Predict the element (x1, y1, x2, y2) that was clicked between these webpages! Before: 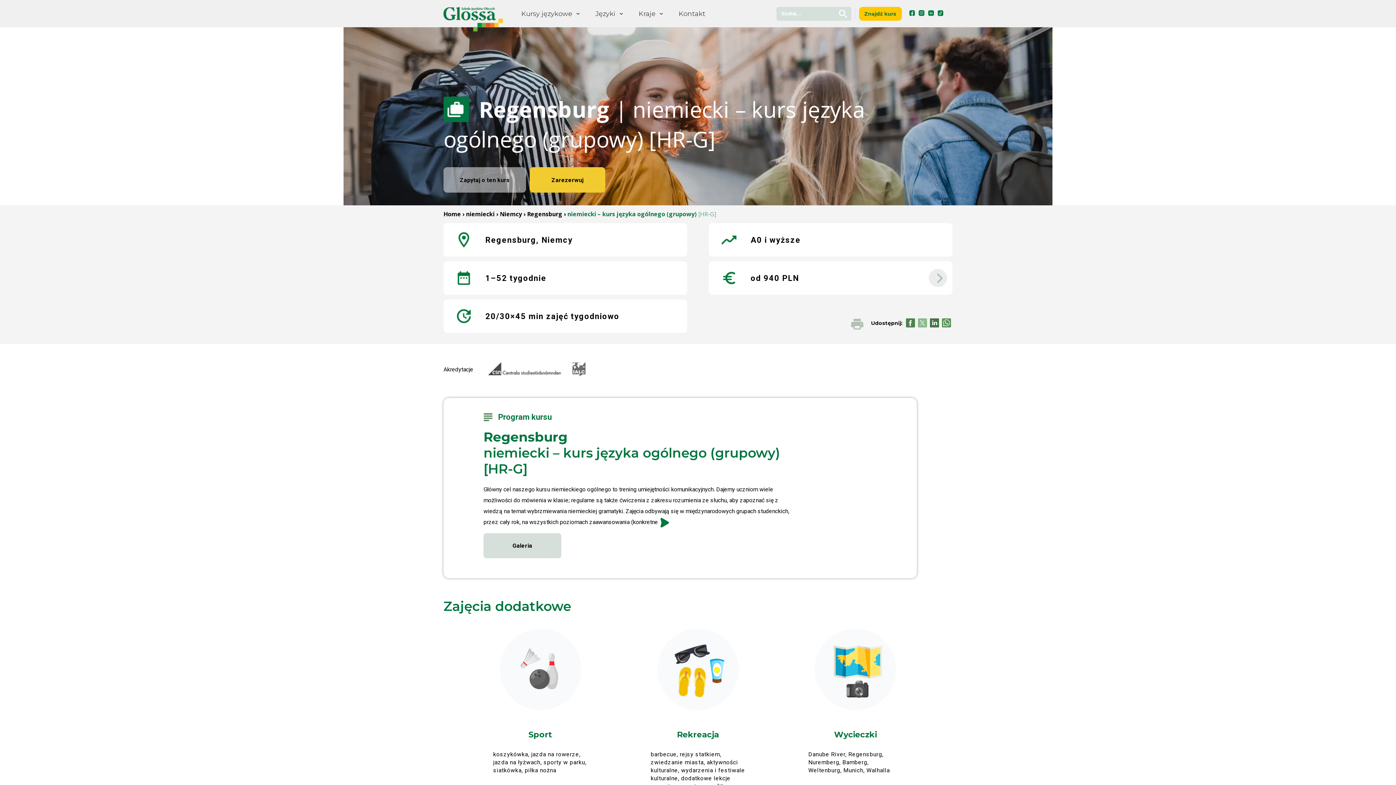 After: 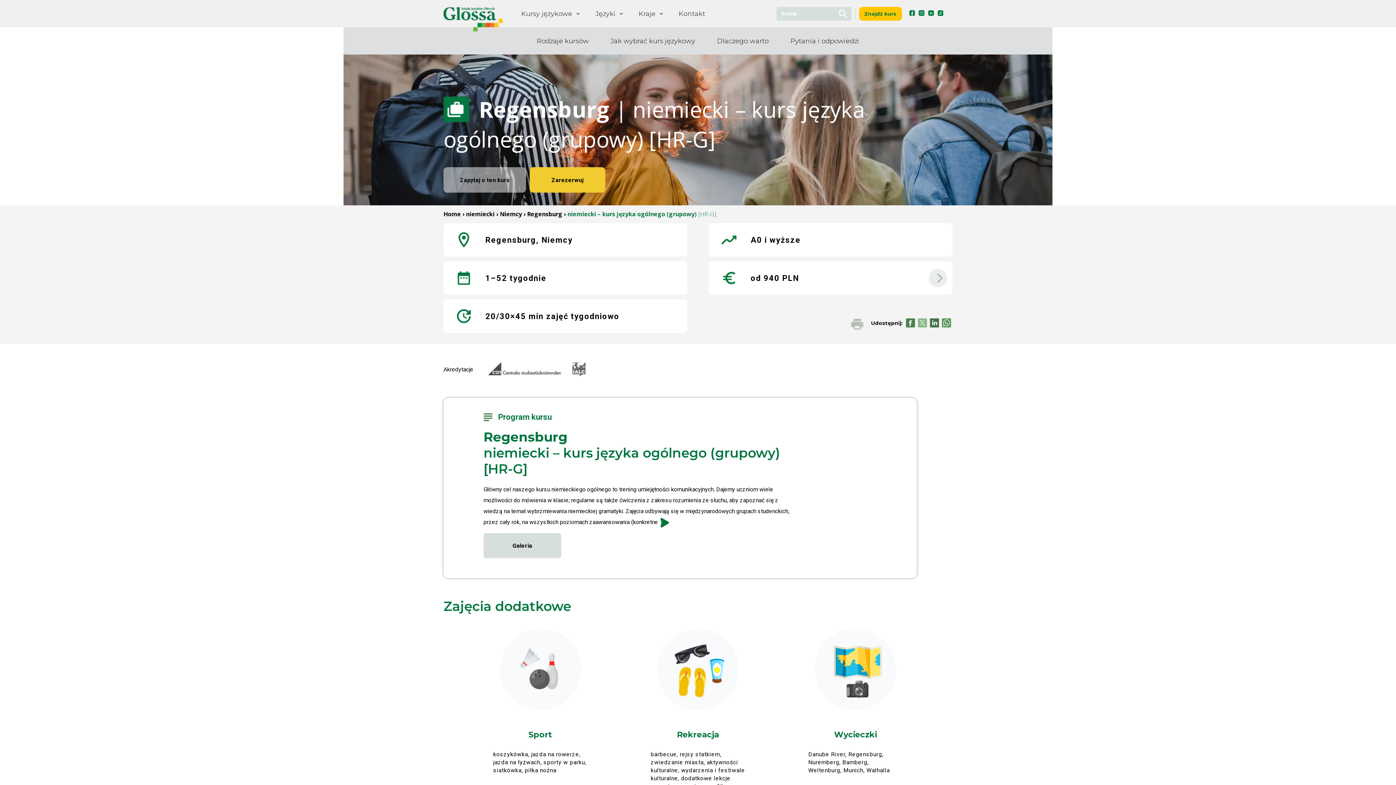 Action: bbox: (521, 0, 572, 27) label: Kursy językowe